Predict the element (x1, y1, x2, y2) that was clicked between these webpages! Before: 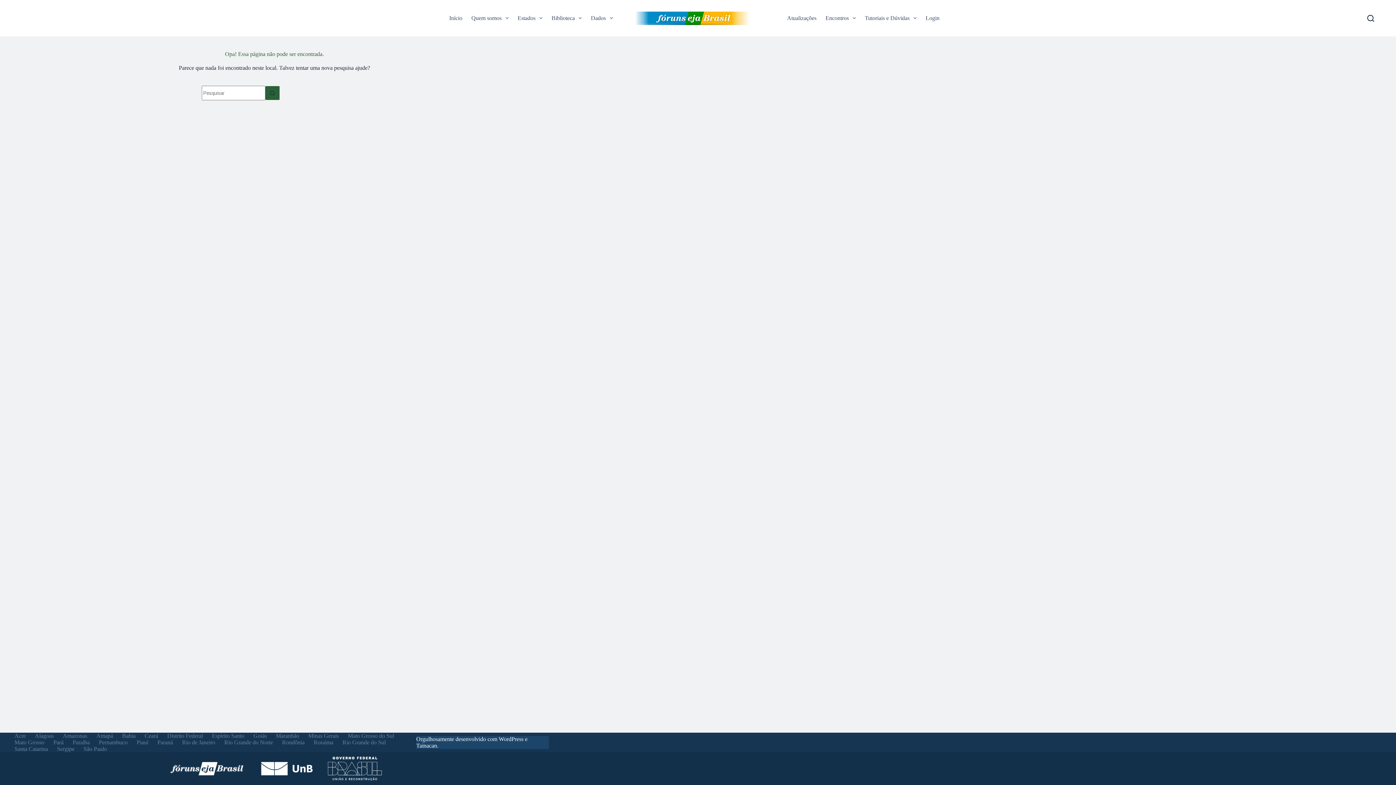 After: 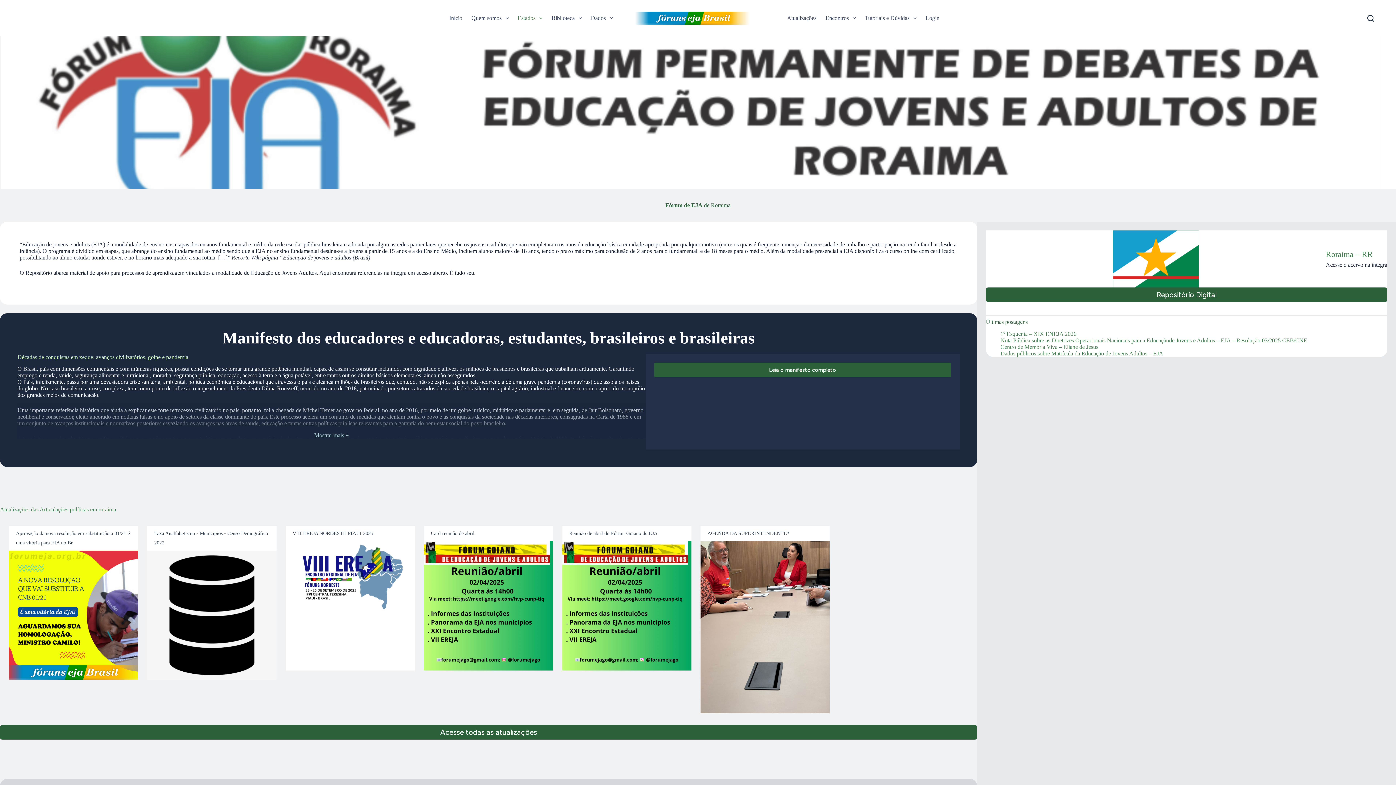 Action: label: Roraima bbox: (309, 739, 338, 746)